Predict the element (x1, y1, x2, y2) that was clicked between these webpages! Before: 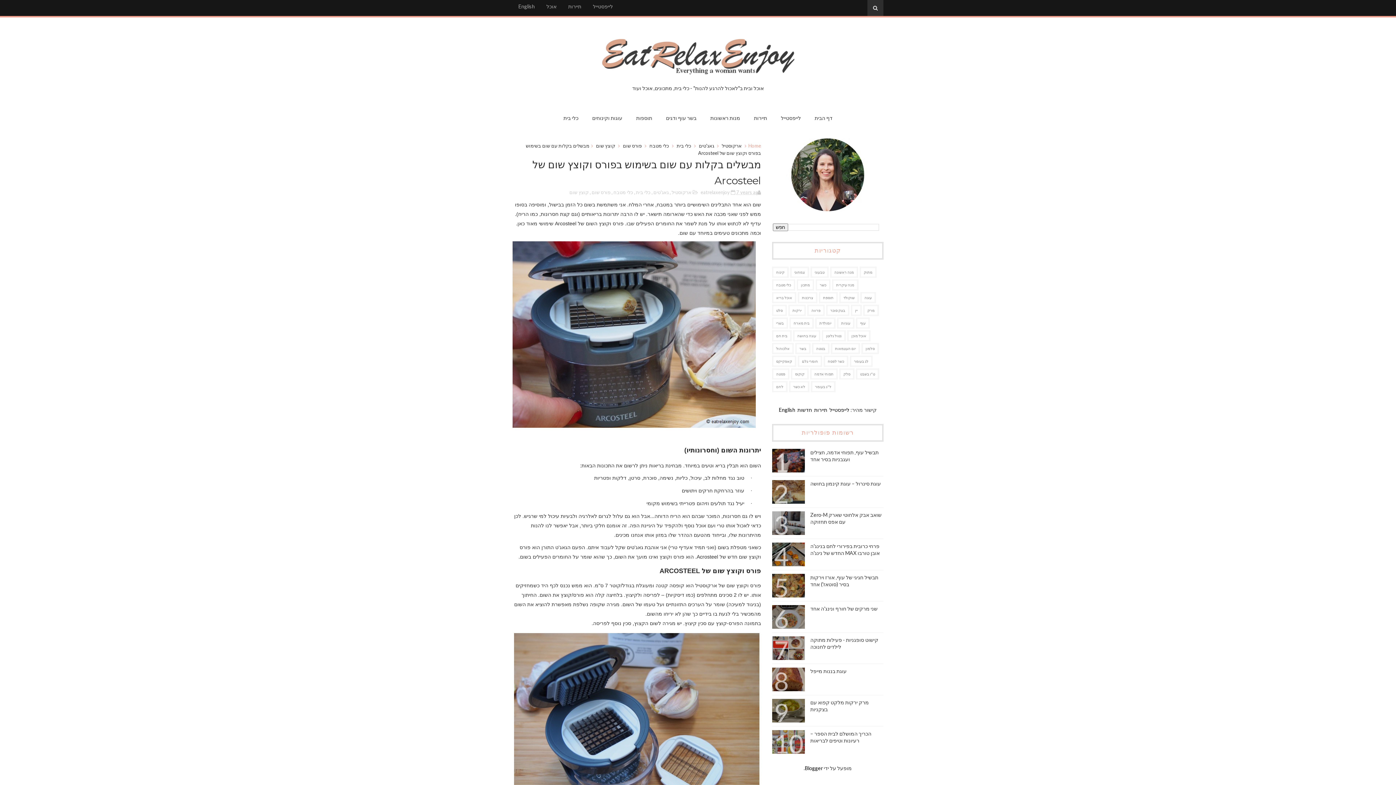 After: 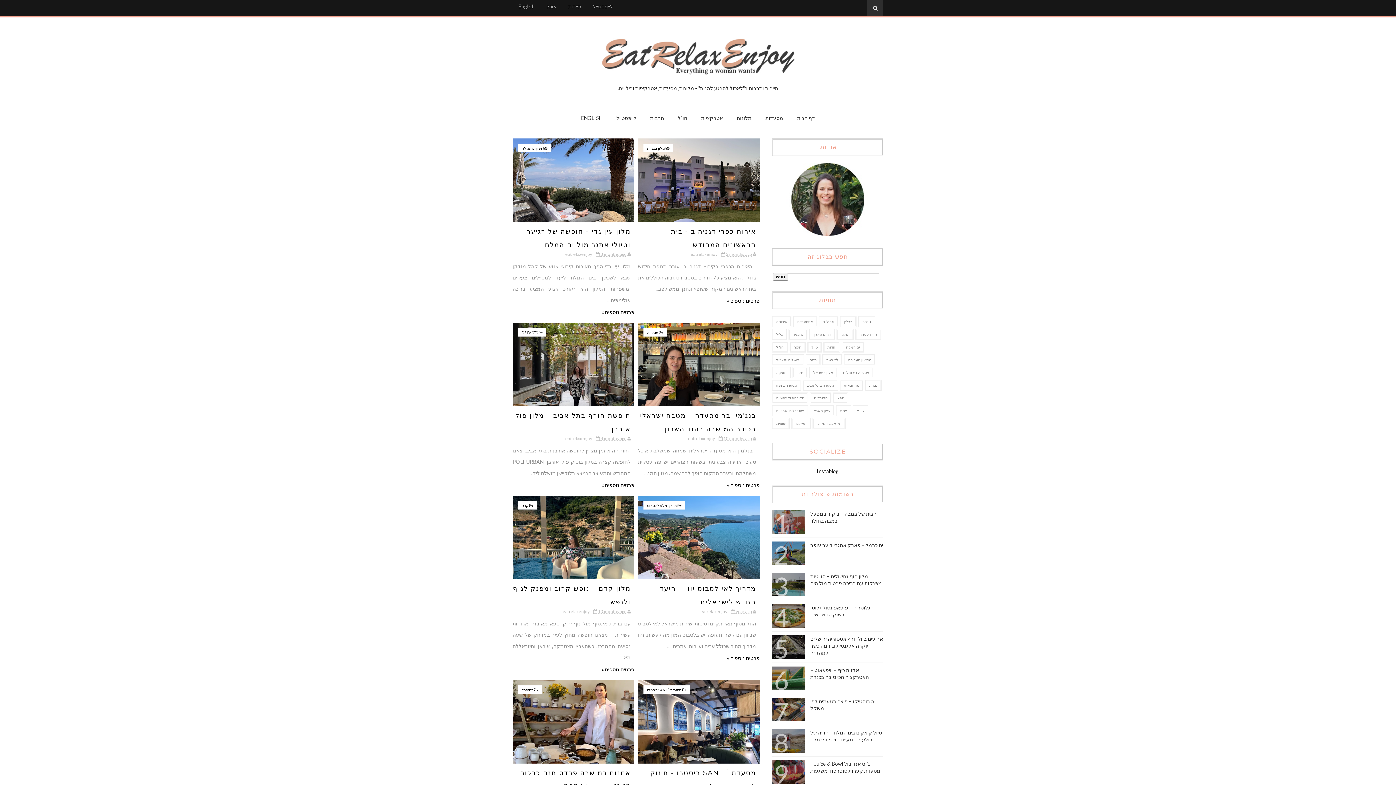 Action: label: תיירות bbox: (814, 406, 827, 413)